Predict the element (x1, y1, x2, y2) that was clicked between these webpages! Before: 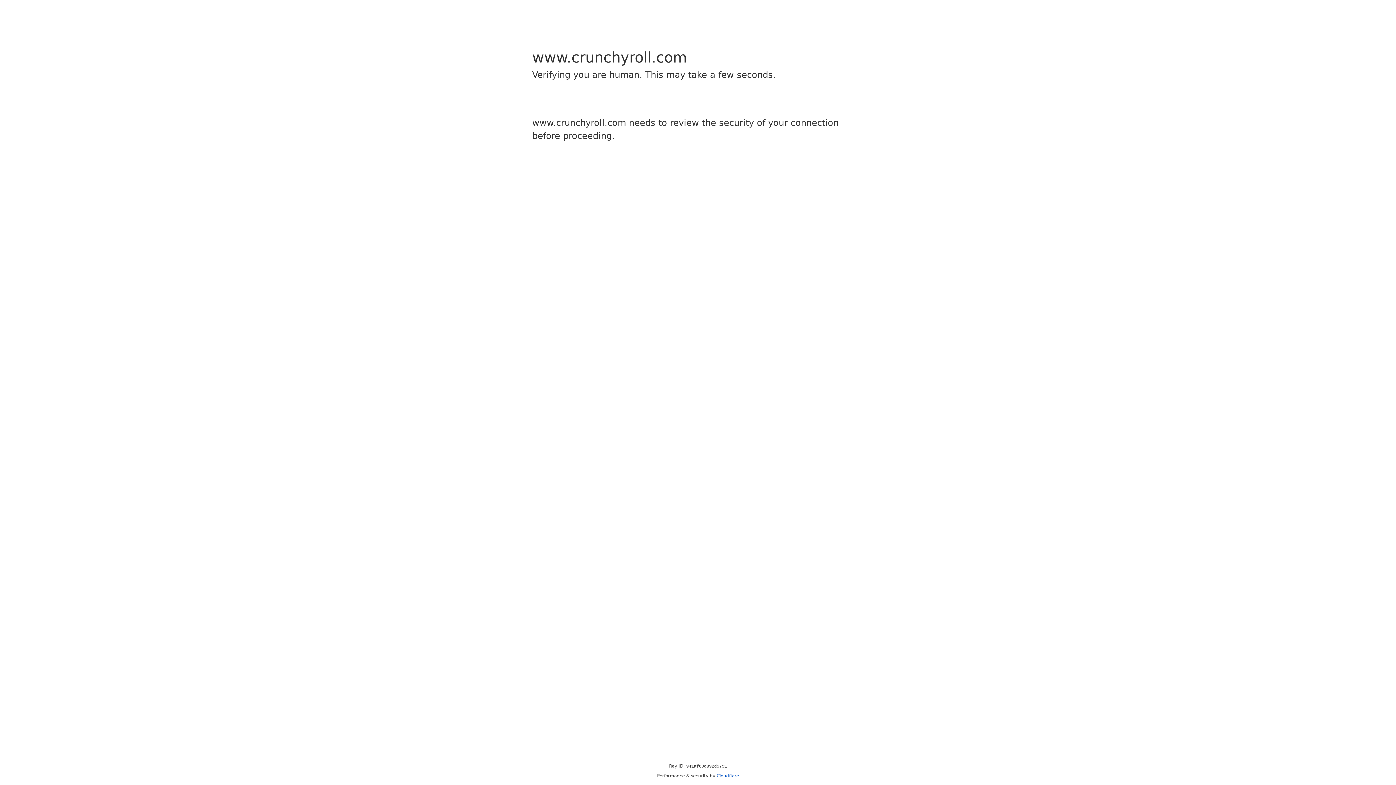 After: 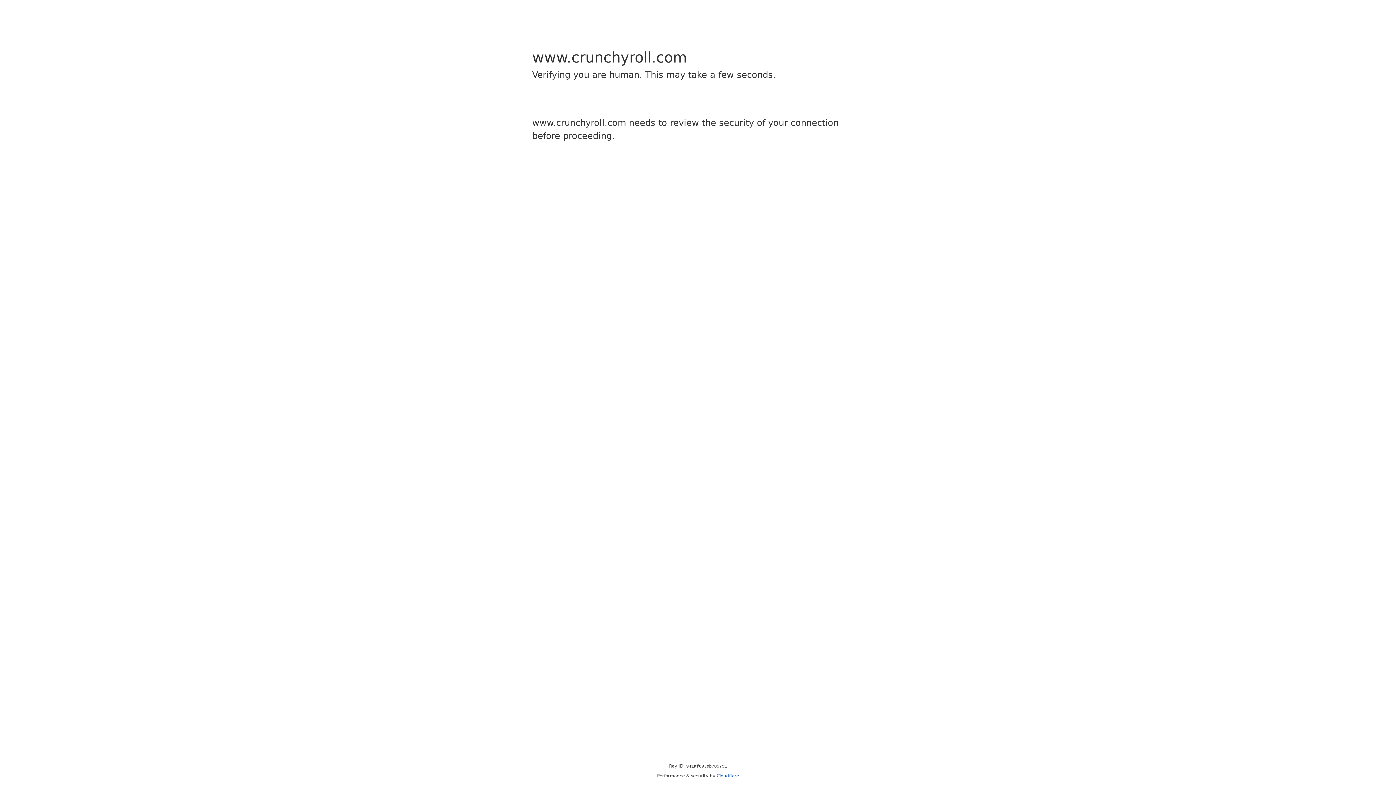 Action: bbox: (716, 773, 739, 778) label: Cloudflare